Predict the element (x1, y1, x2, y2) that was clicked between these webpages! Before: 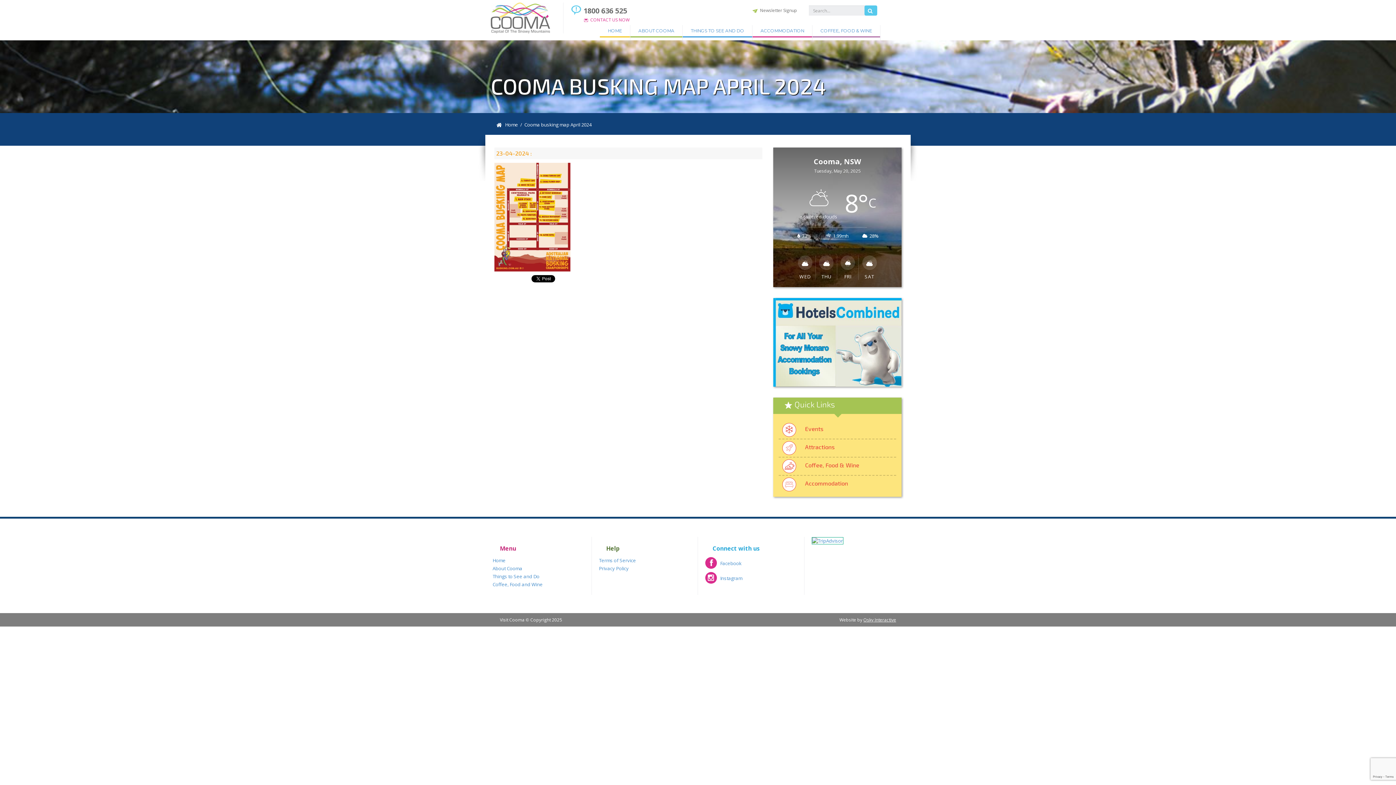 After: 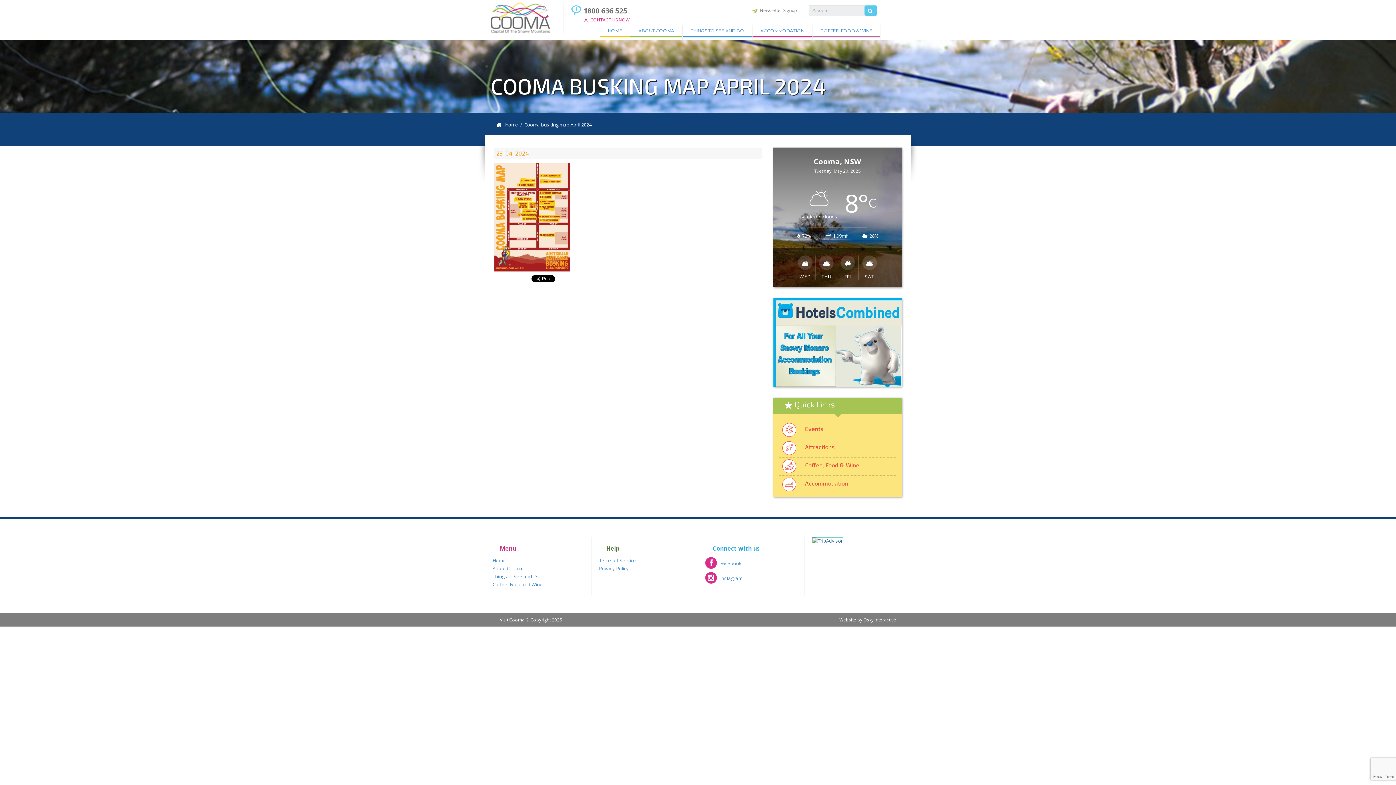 Action: bbox: (811, 537, 843, 543)